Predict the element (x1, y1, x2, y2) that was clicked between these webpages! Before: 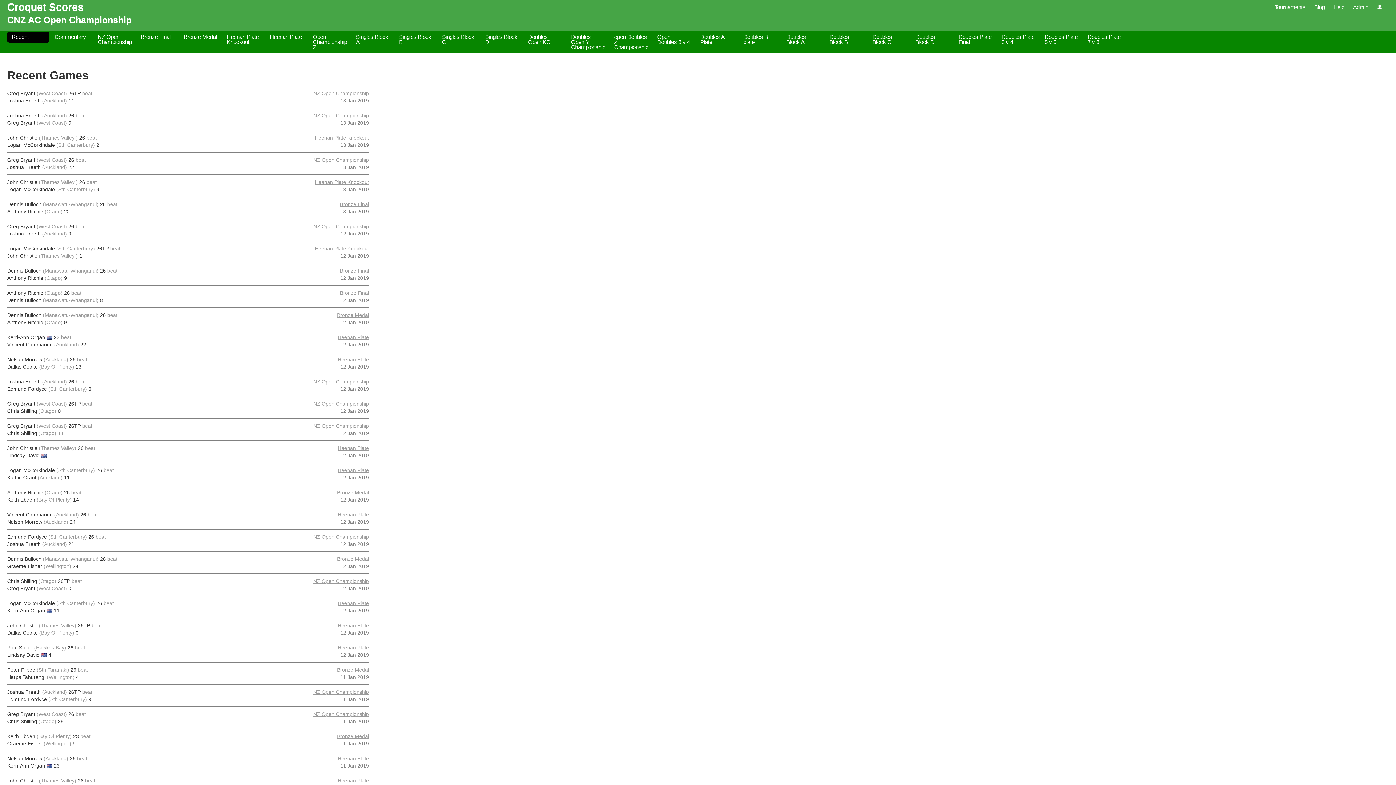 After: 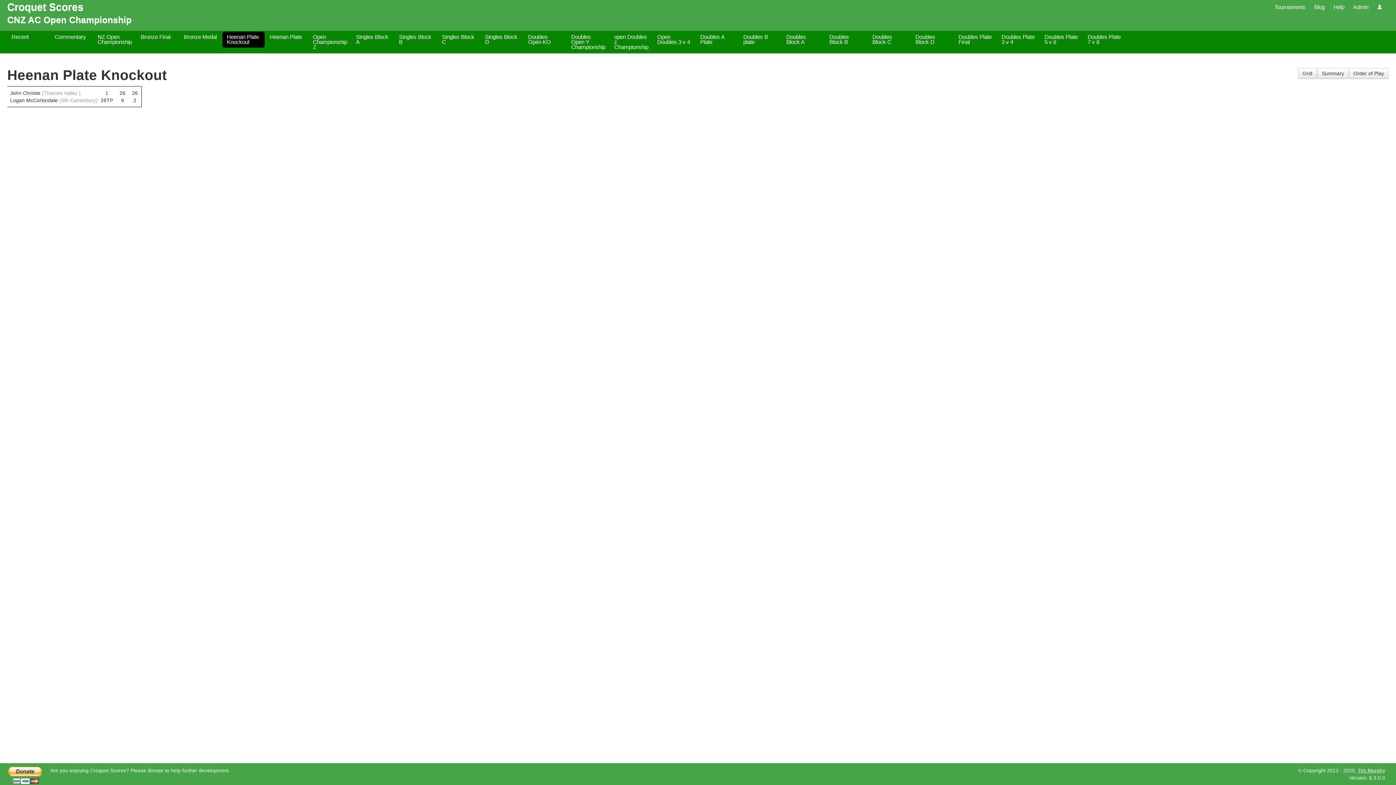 Action: label: Heenan Plate Knockout bbox: (222, 31, 264, 47)